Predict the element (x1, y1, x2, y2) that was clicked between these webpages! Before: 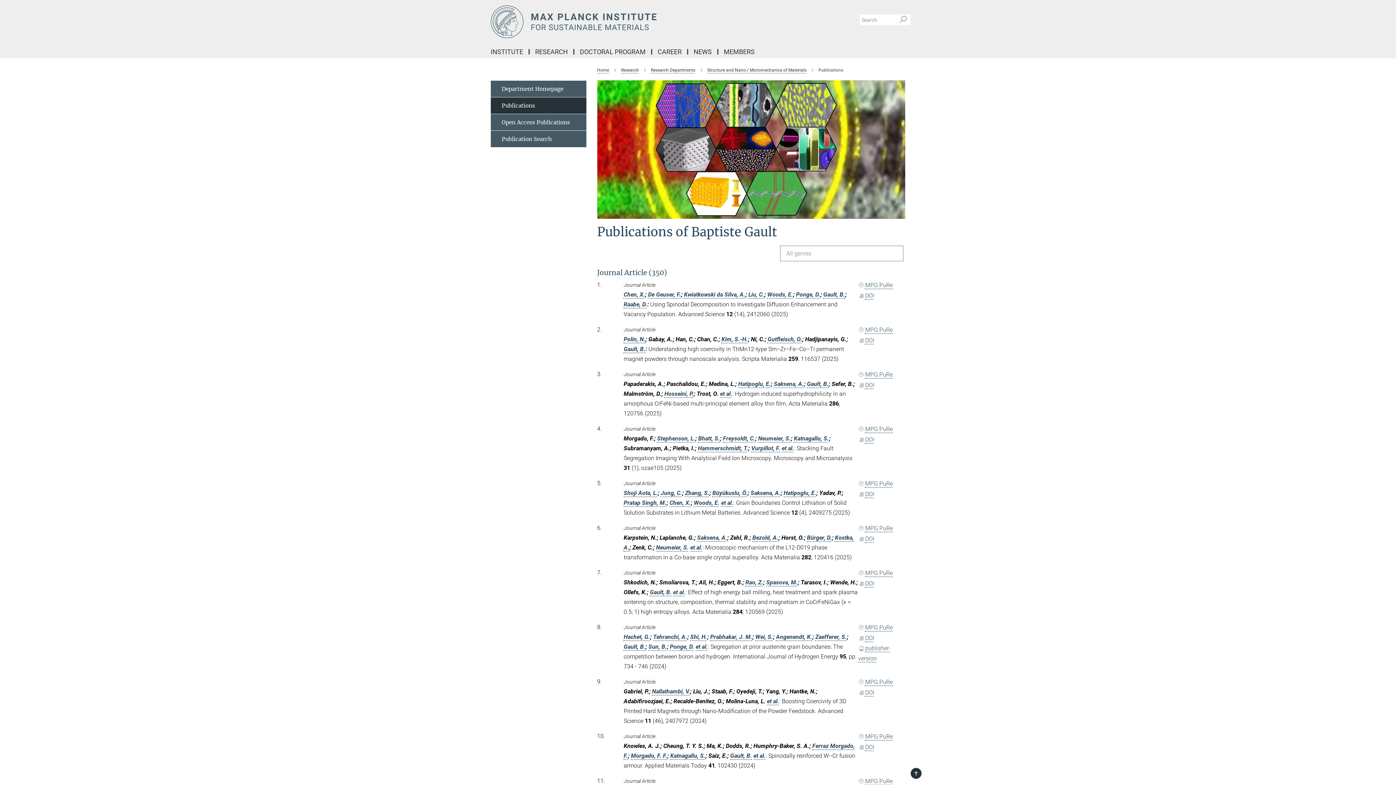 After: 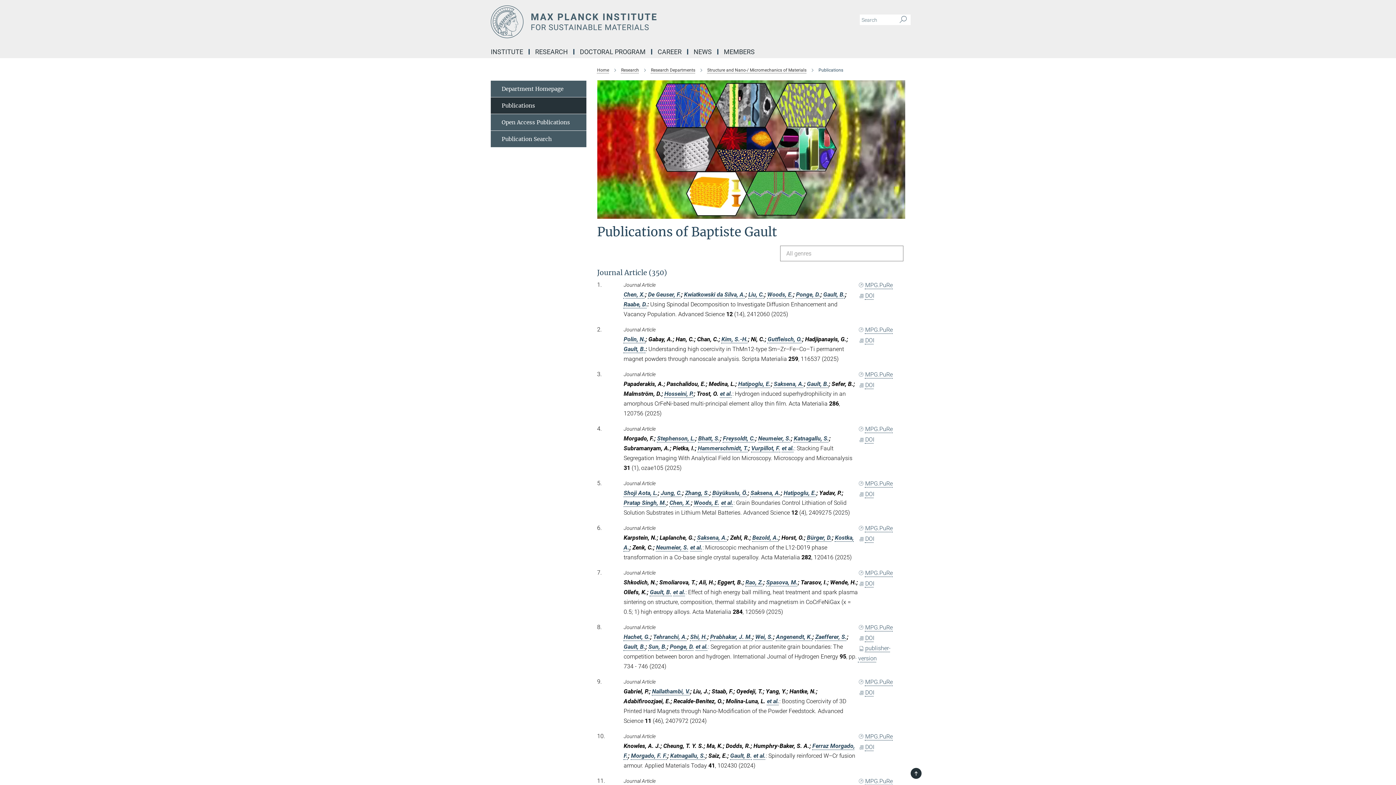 Action: label: Gault, B. bbox: (823, 291, 845, 298)